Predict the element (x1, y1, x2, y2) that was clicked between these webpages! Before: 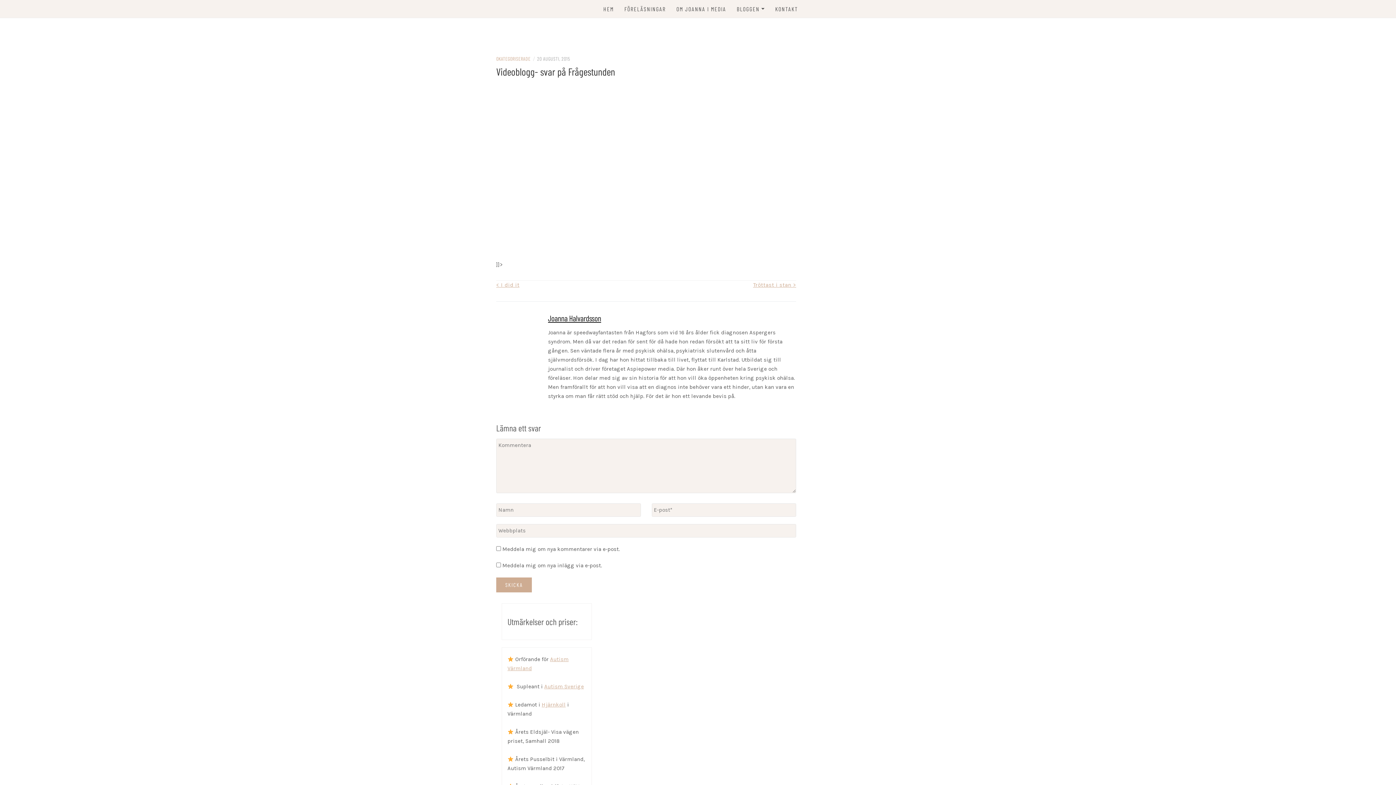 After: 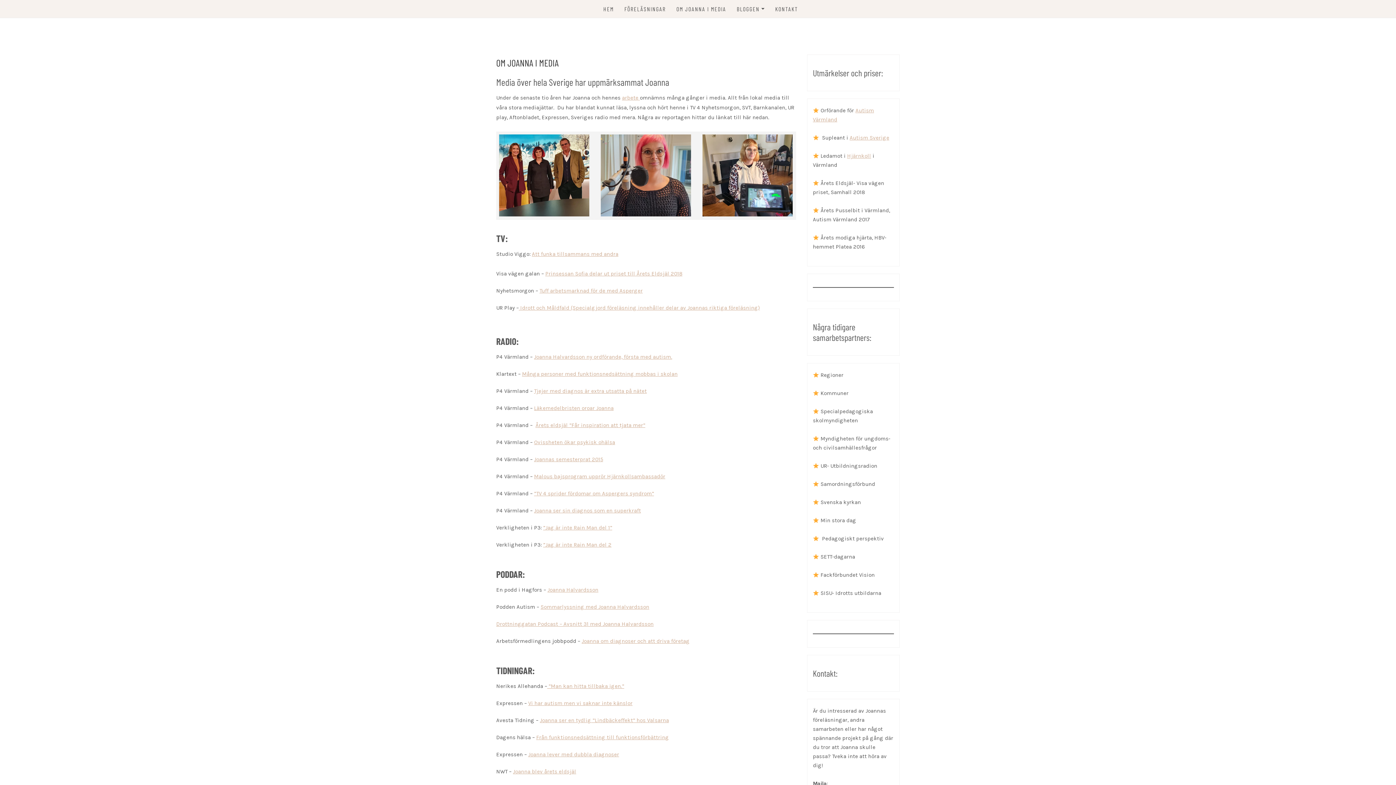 Action: bbox: (676, 0, 726, 18) label: OM JOANNA I MEDIA